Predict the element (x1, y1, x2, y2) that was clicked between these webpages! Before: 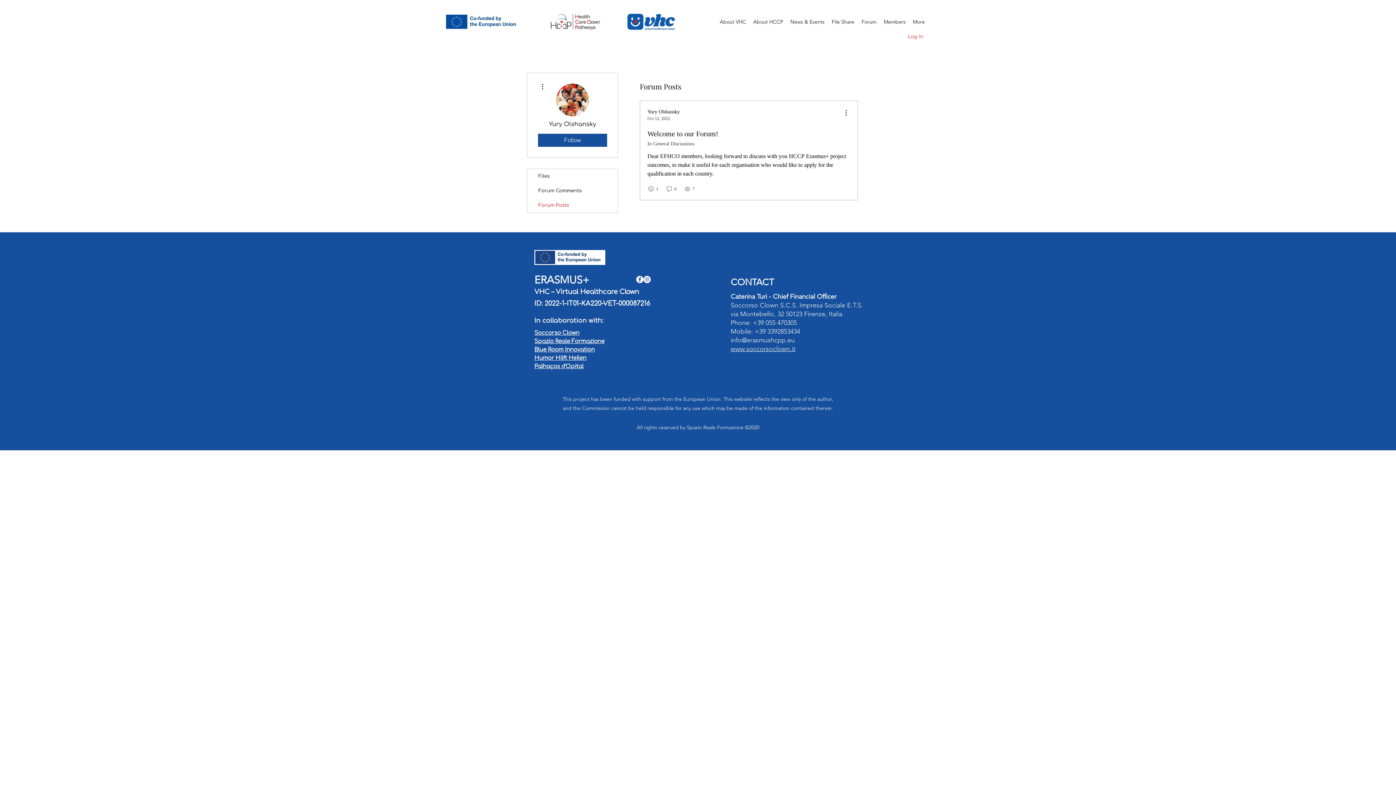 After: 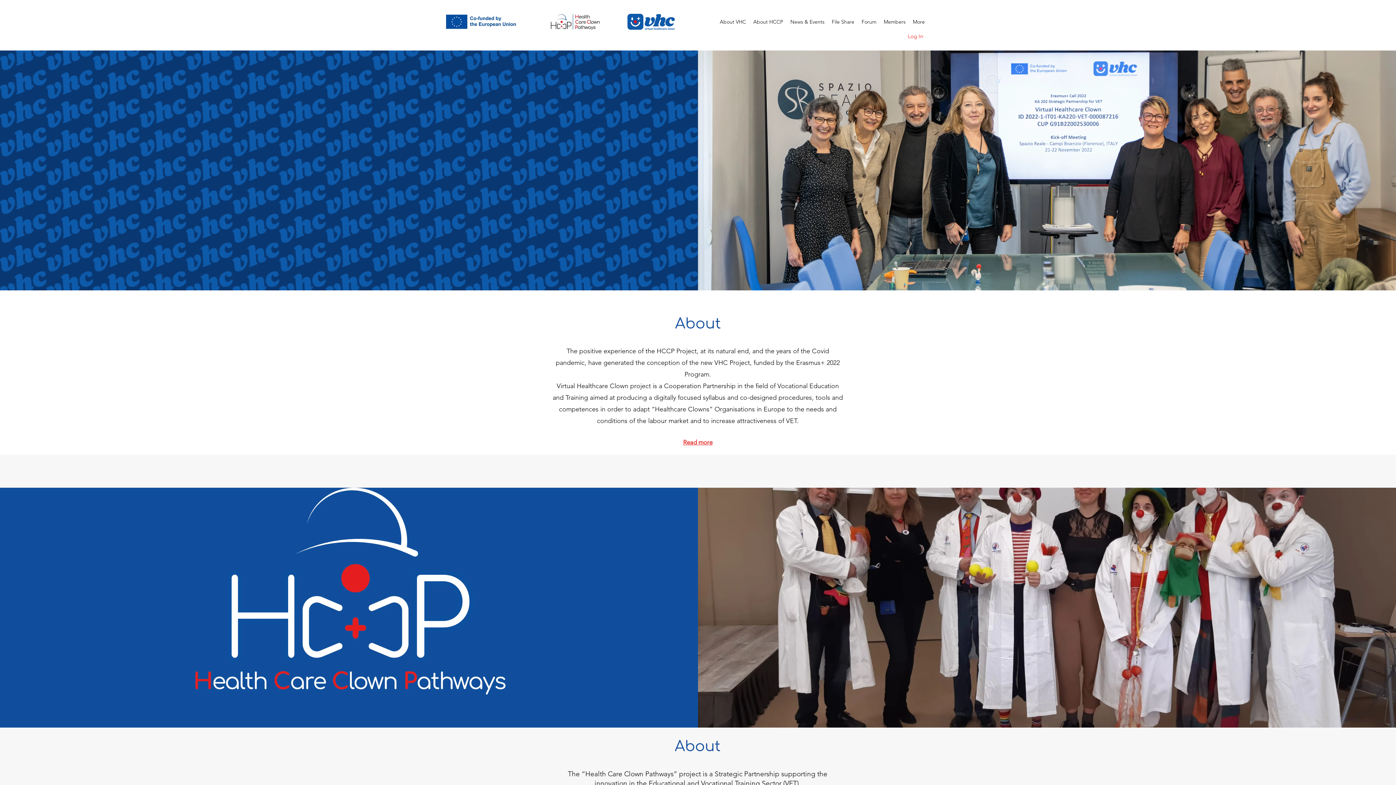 Action: bbox: (443, 13, 520, 29)